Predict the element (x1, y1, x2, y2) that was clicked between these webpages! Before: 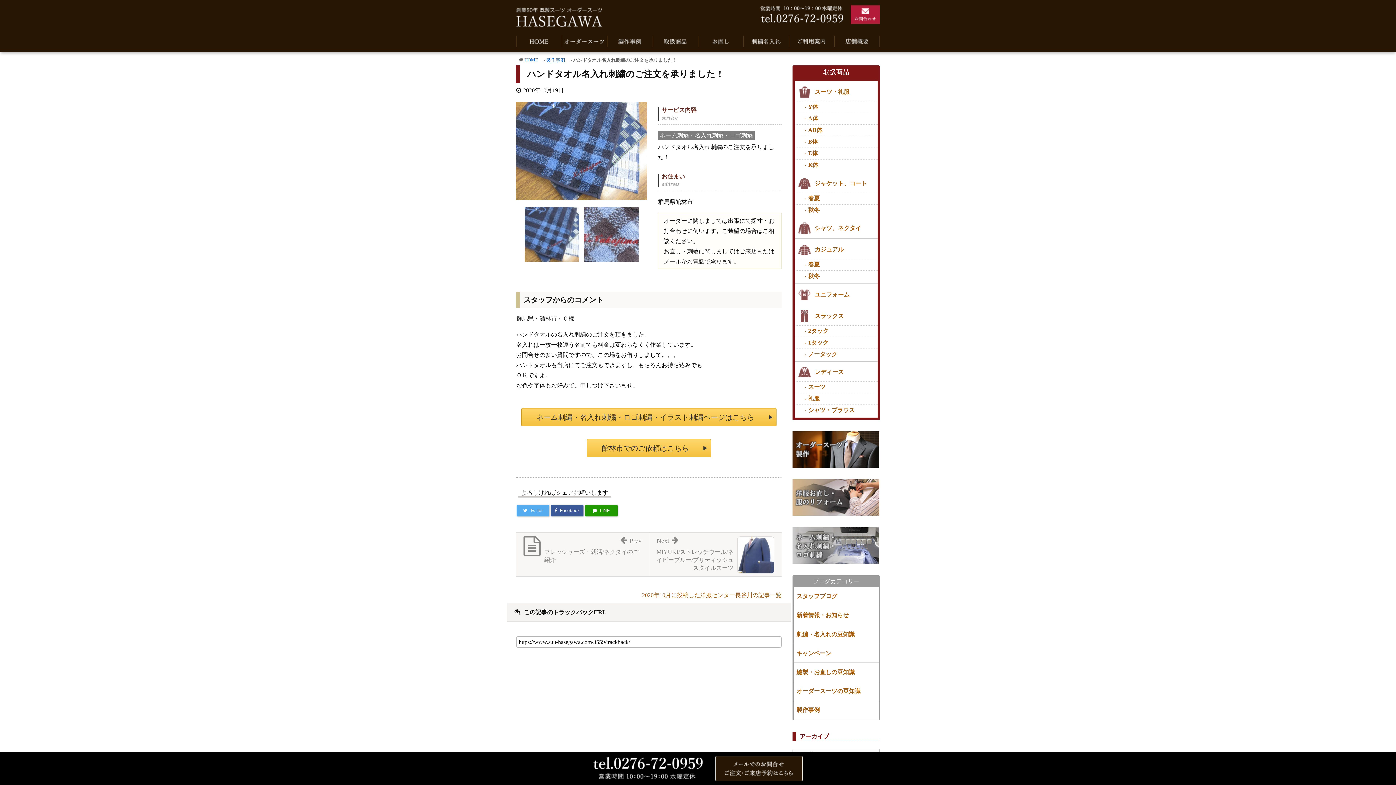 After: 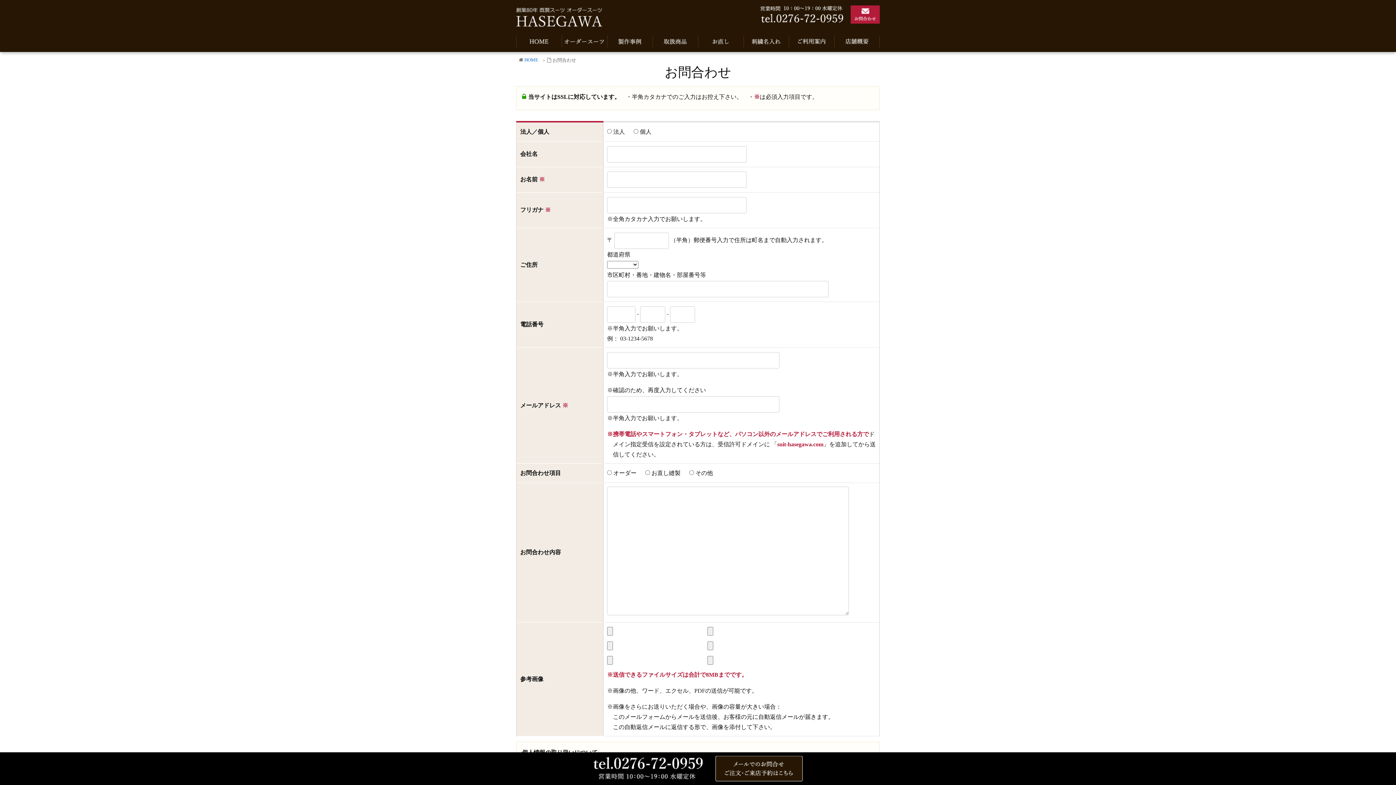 Action: bbox: (845, 9, 880, 16)